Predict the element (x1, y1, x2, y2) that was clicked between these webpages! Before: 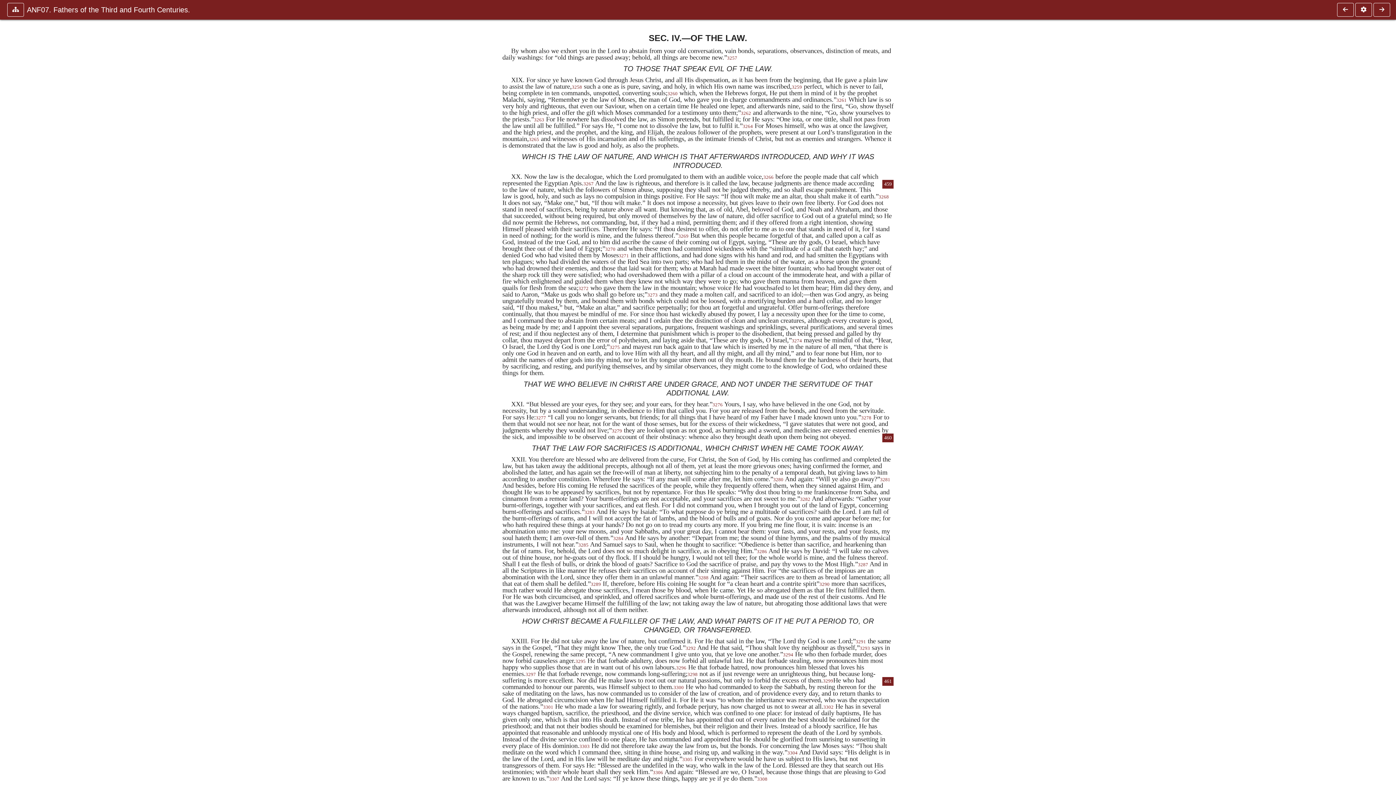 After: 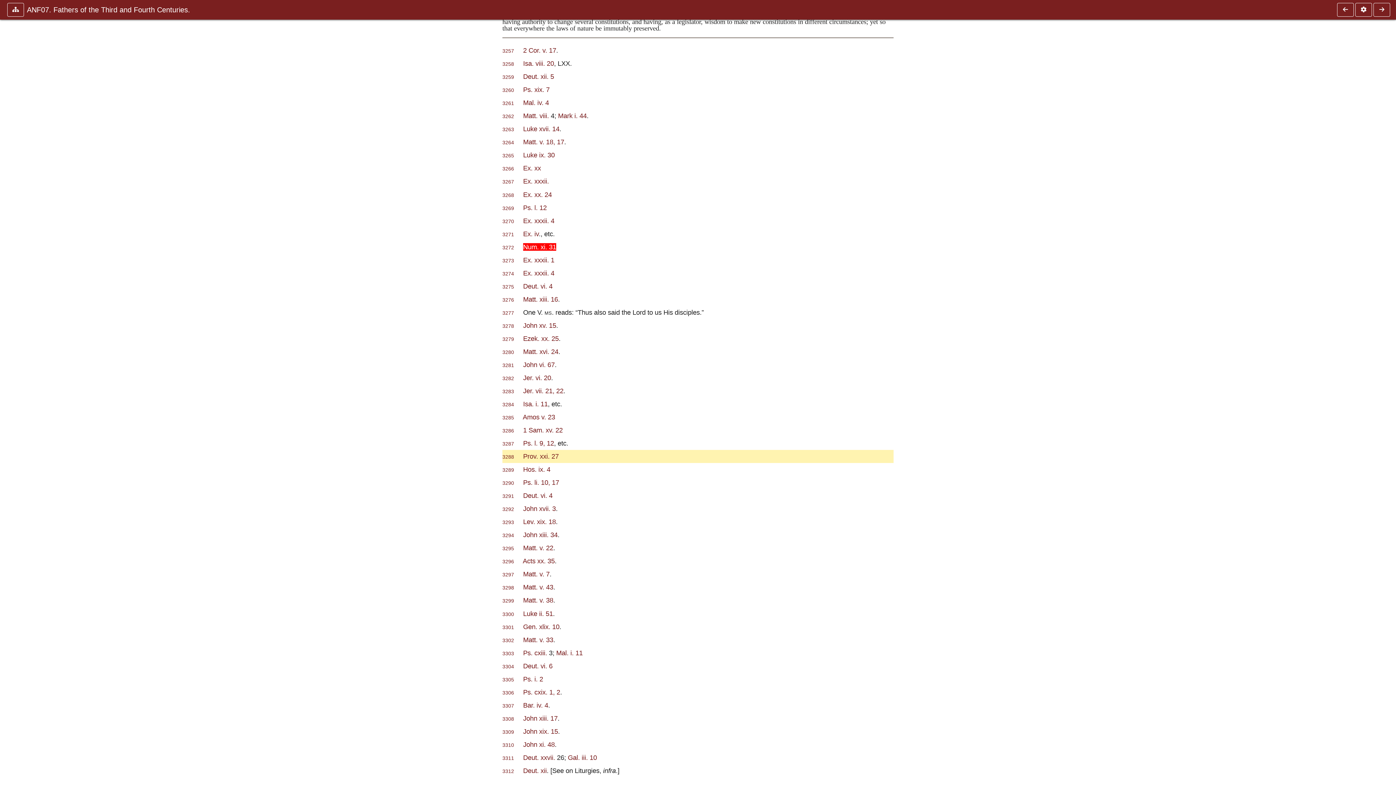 Action: label: 3288 bbox: (698, 575, 708, 580)